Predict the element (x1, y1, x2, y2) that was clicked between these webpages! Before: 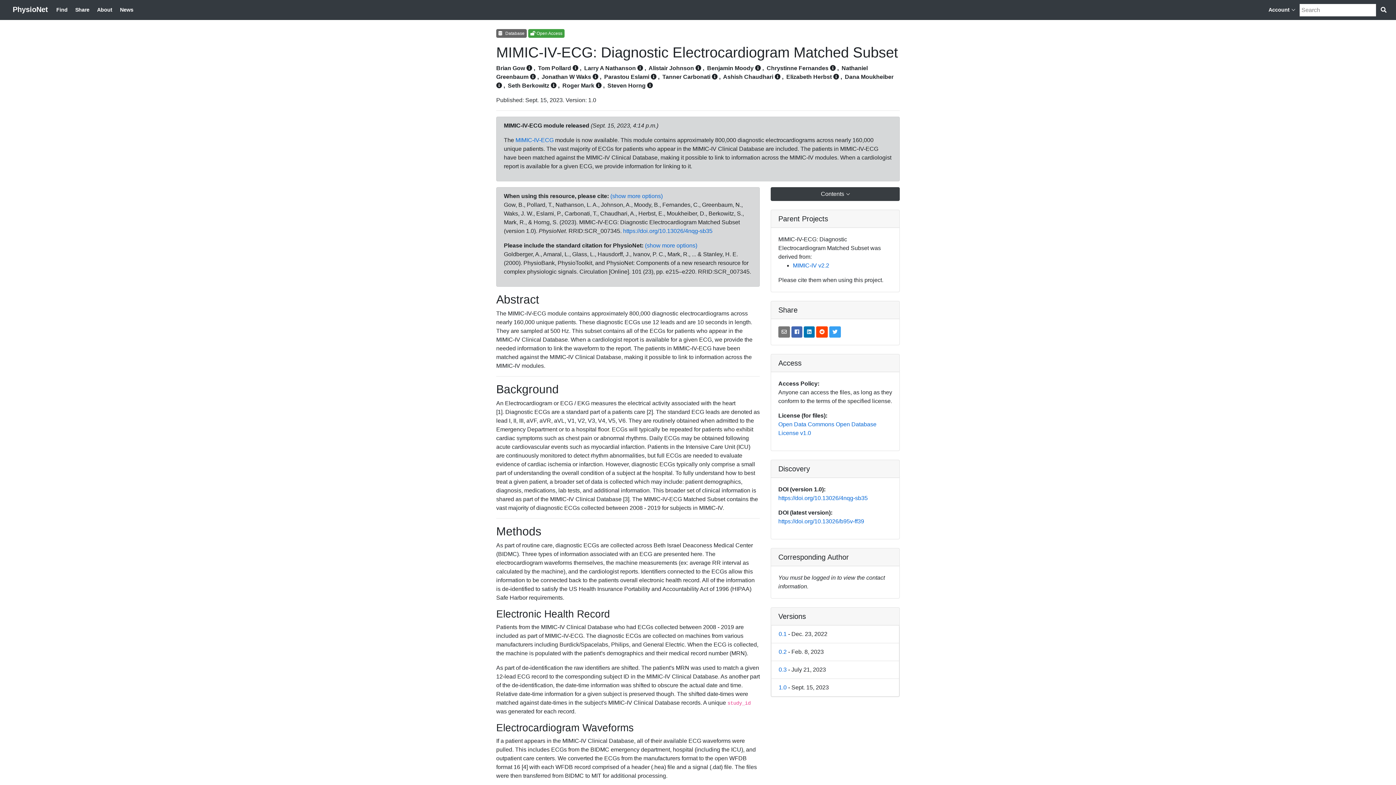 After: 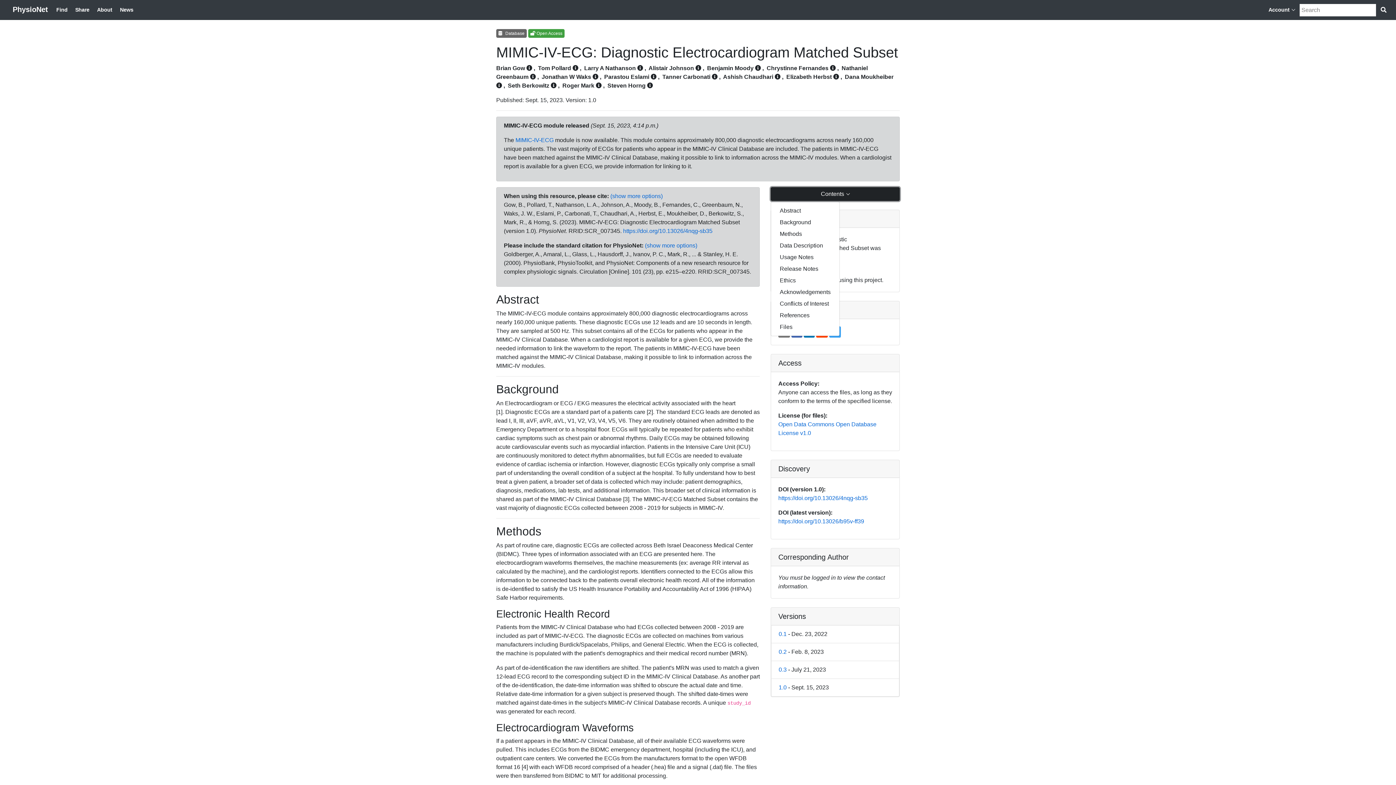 Action: label: Contents  bbox: (770, 187, 900, 201)